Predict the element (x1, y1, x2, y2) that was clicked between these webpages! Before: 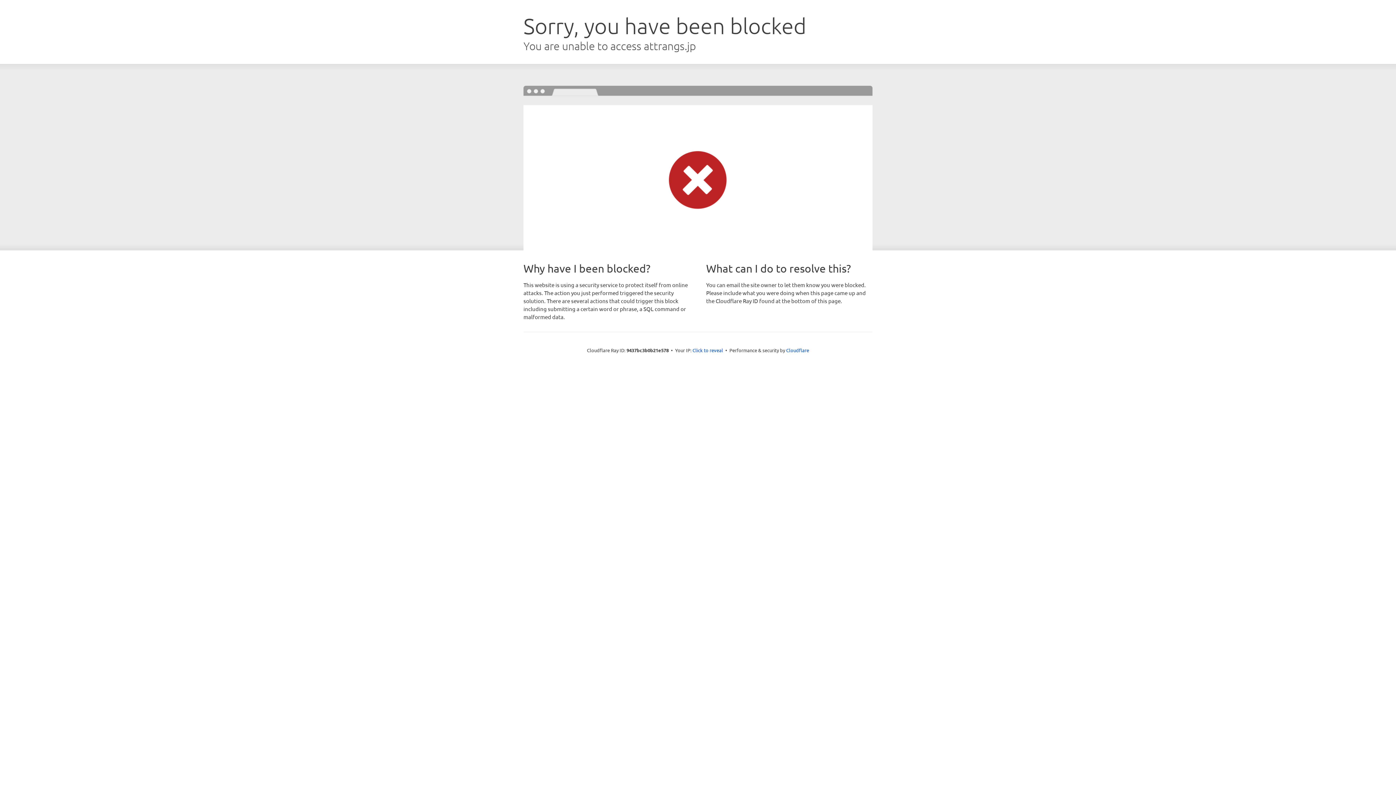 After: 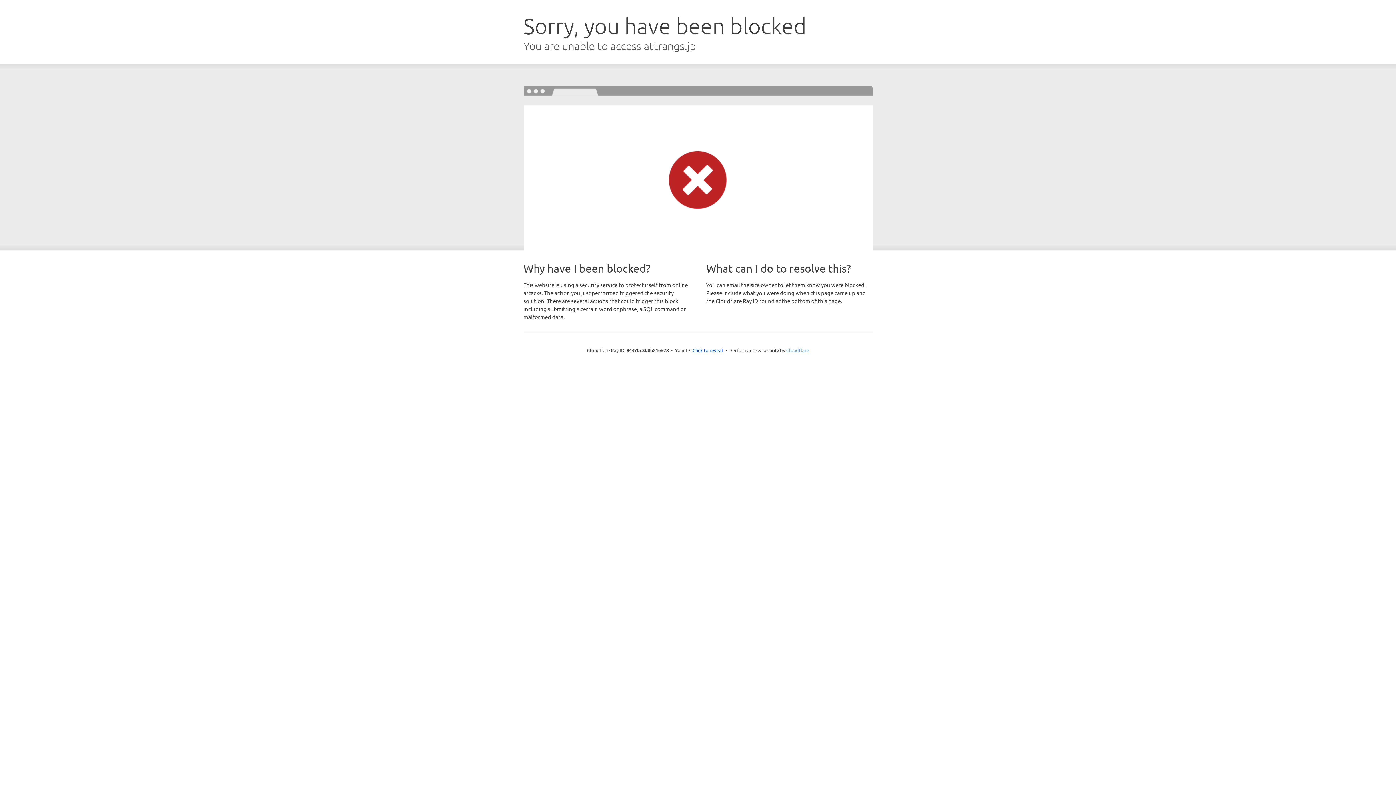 Action: bbox: (786, 347, 809, 353) label: Cloudflare